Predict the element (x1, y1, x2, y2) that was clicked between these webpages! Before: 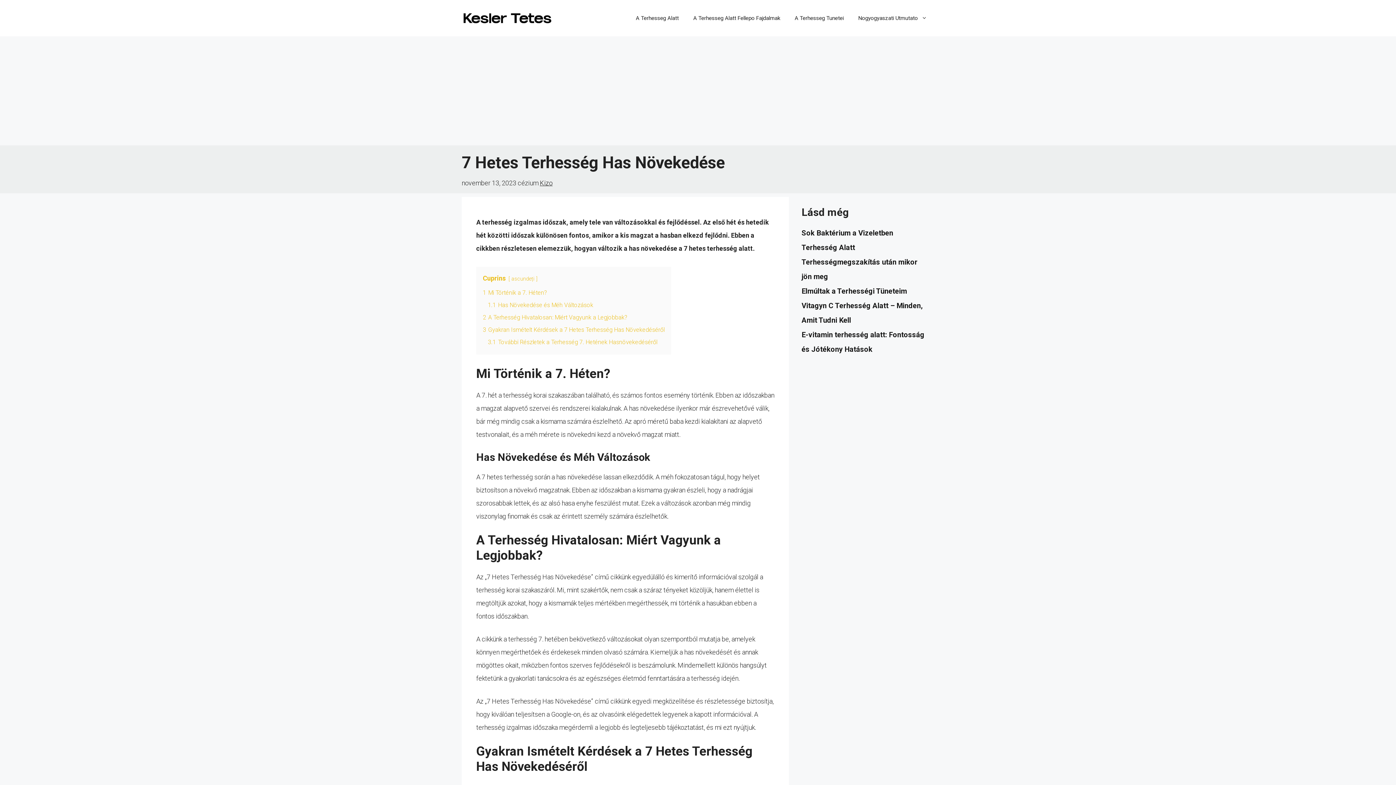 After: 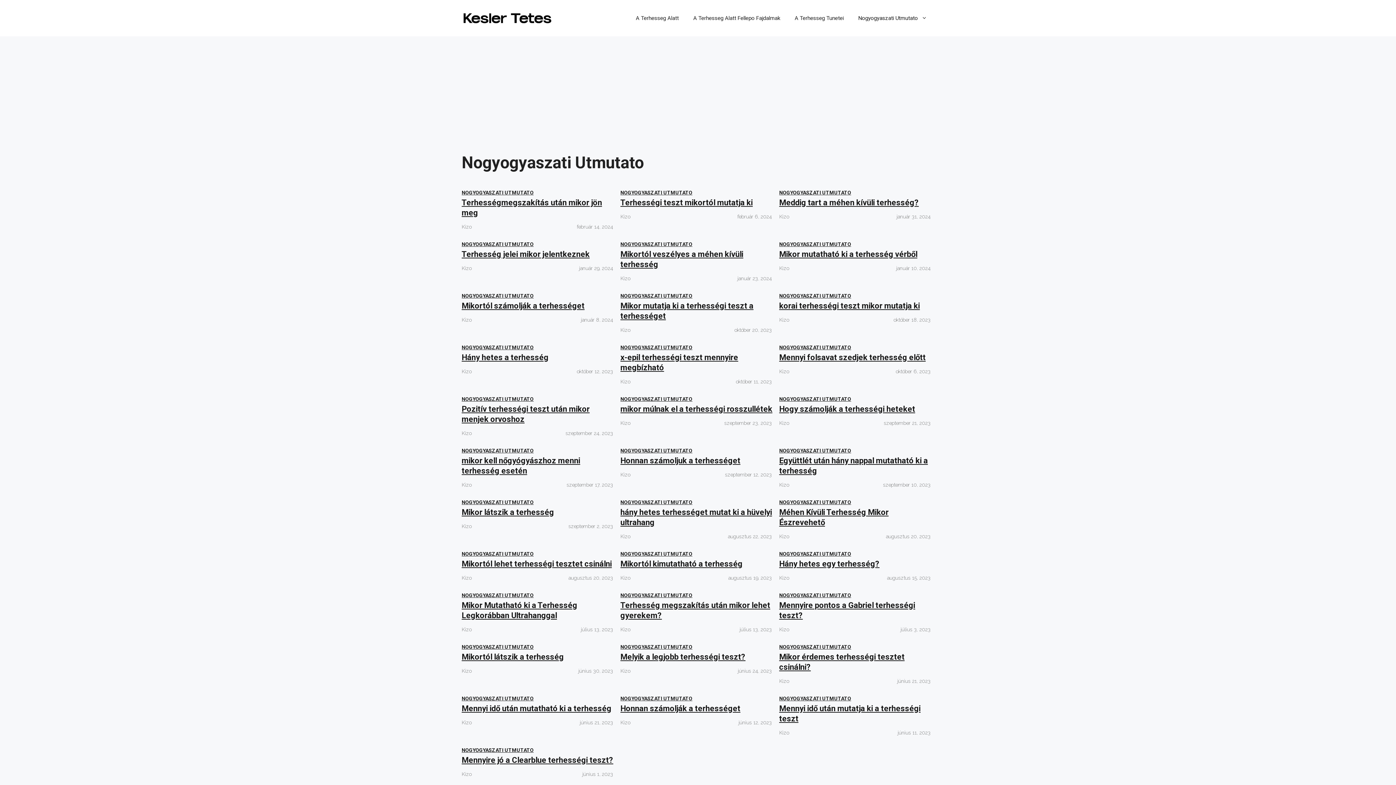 Action: label: Nogyogyaszati Utmutato bbox: (851, 7, 934, 29)